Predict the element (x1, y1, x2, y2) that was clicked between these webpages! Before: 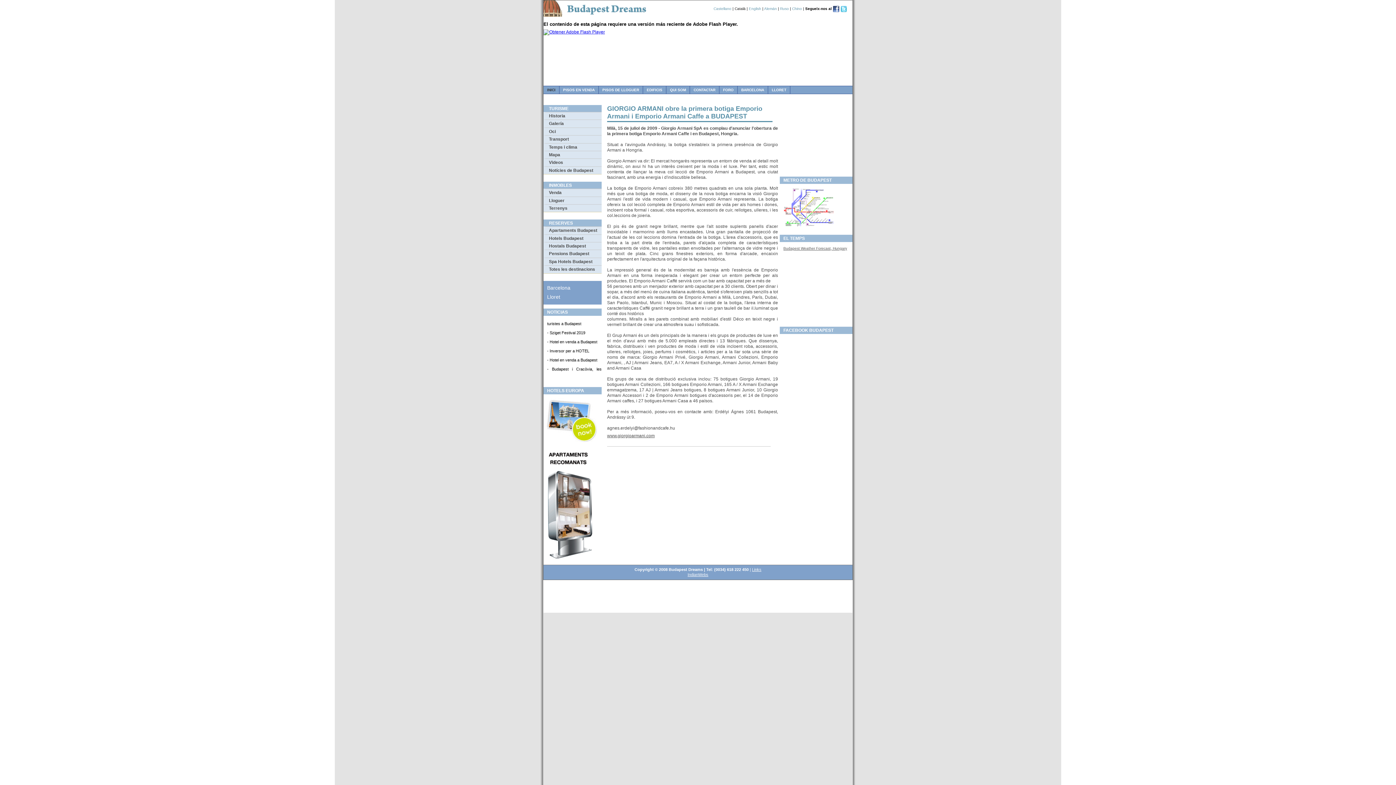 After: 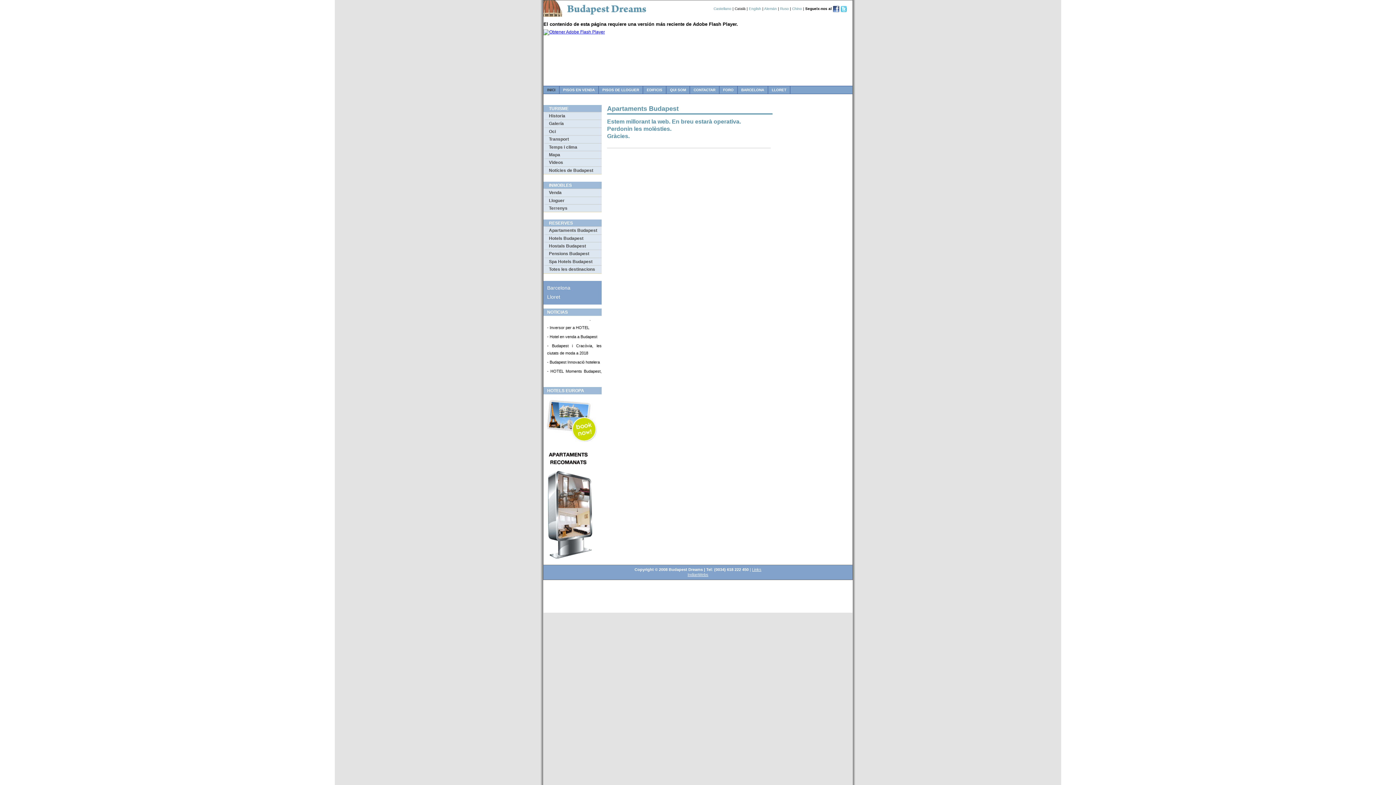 Action: label: Apartaments Budapest bbox: (543, 226, 601, 234)